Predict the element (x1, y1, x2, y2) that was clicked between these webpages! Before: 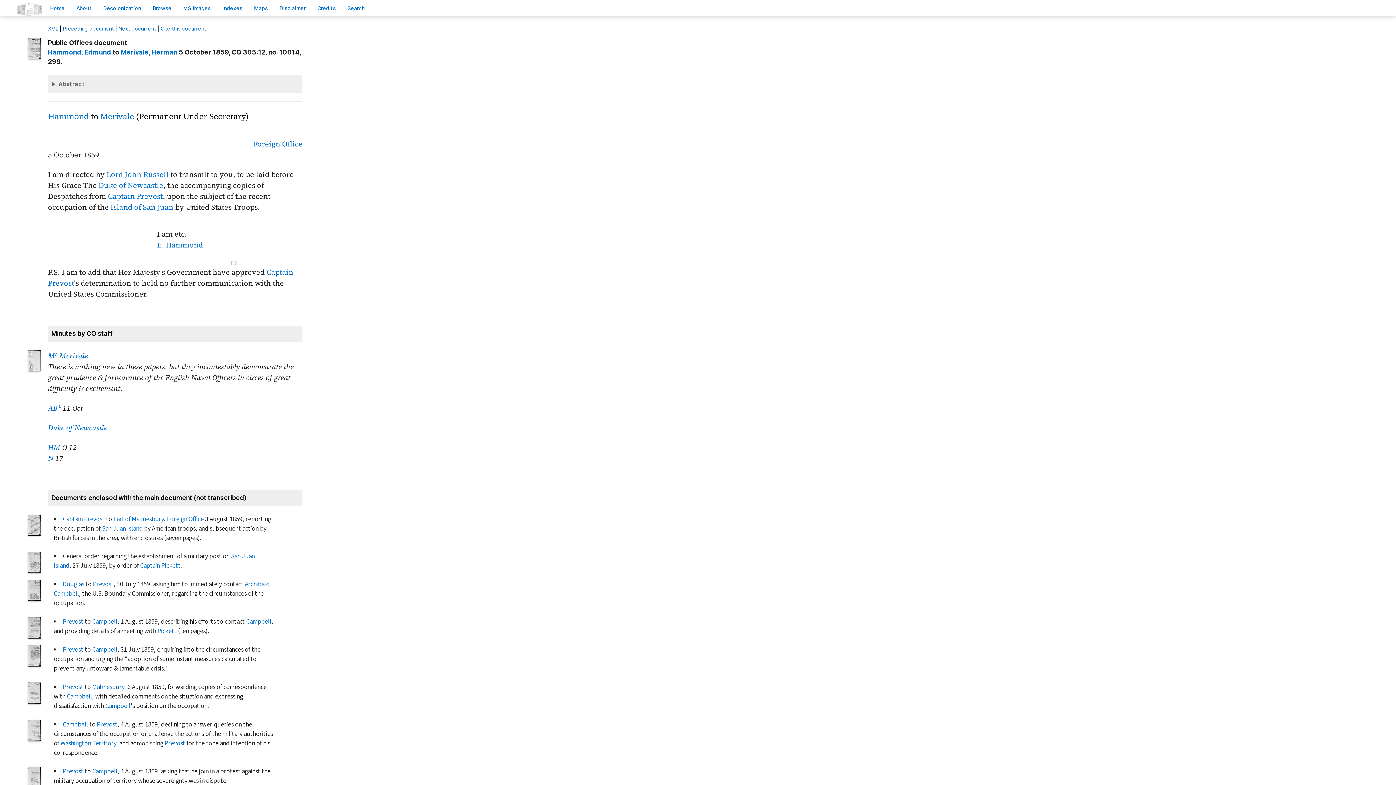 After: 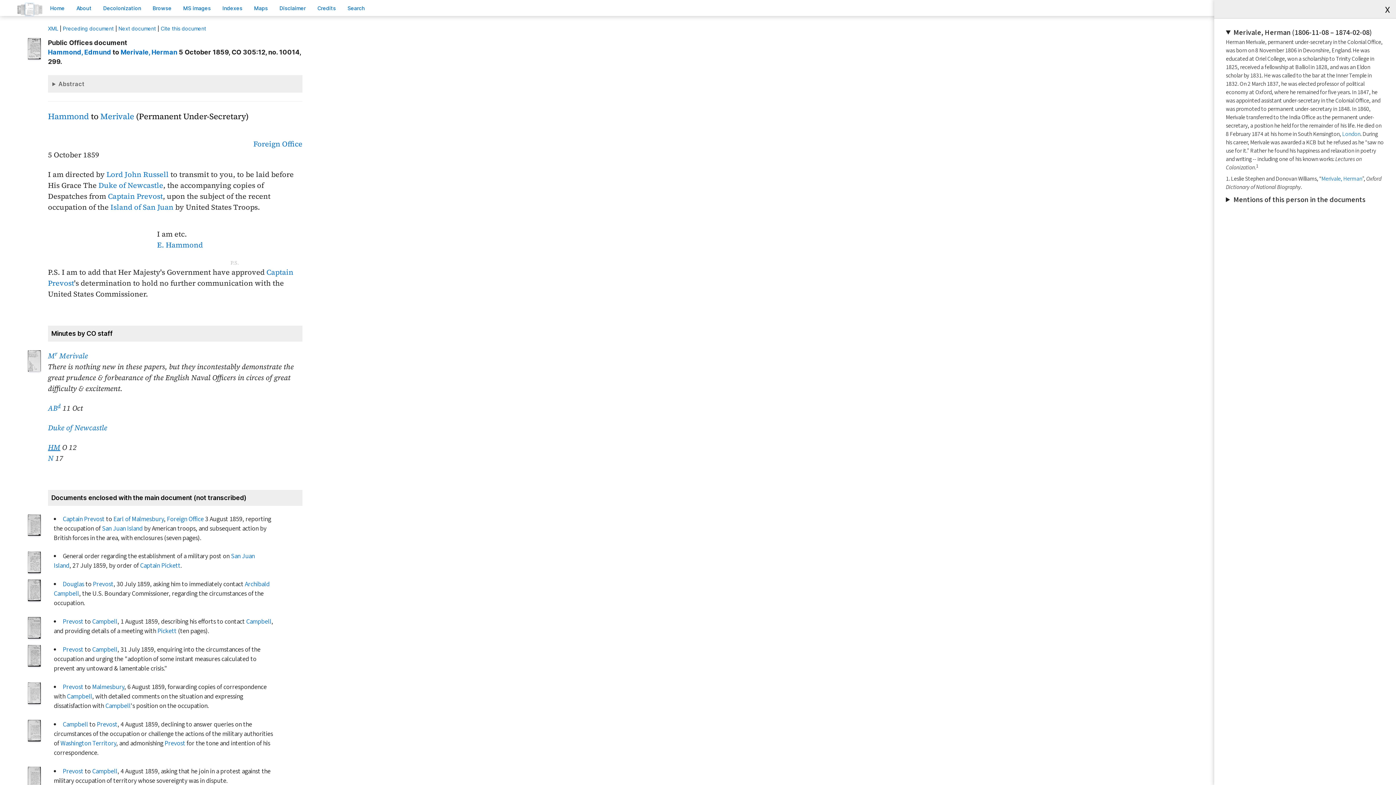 Action: bbox: (48, 442, 60, 452) label: HM